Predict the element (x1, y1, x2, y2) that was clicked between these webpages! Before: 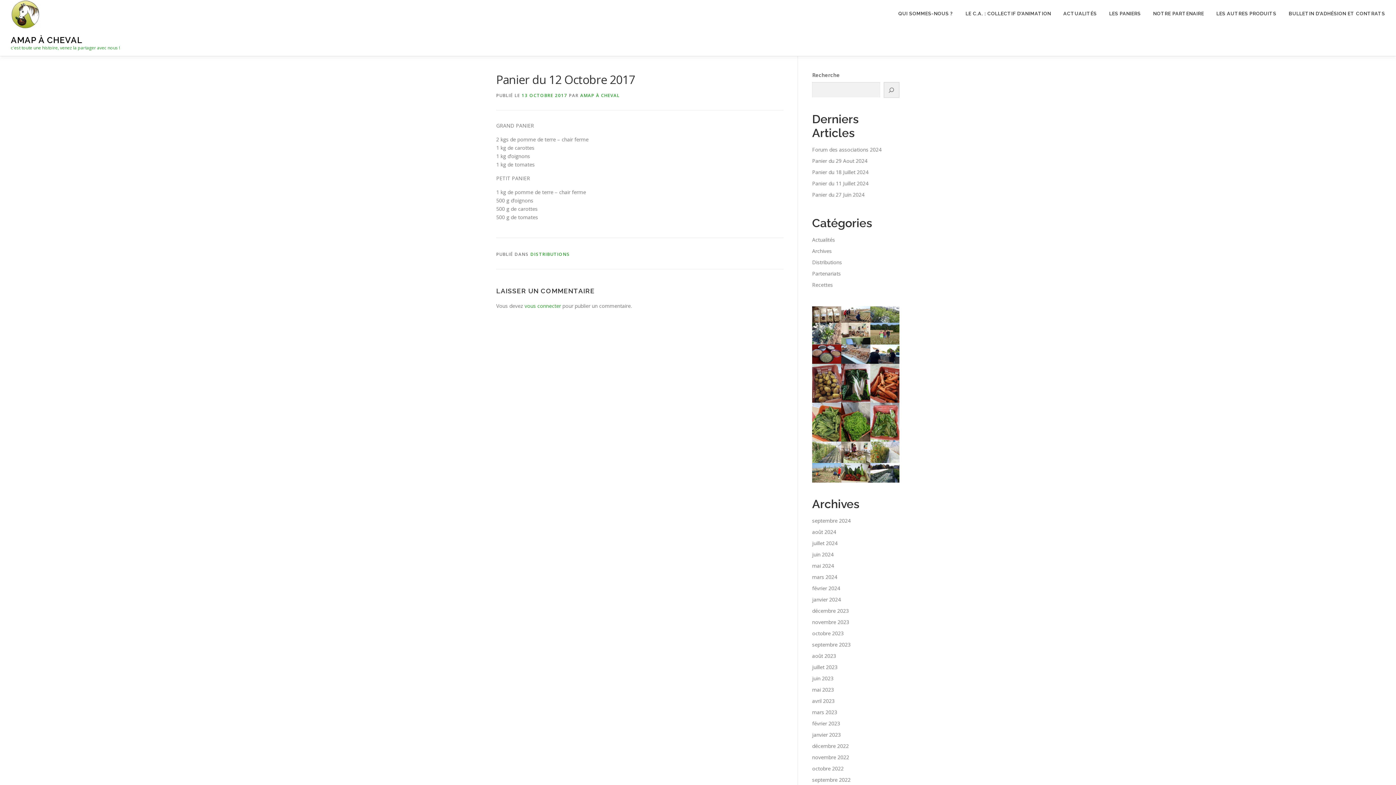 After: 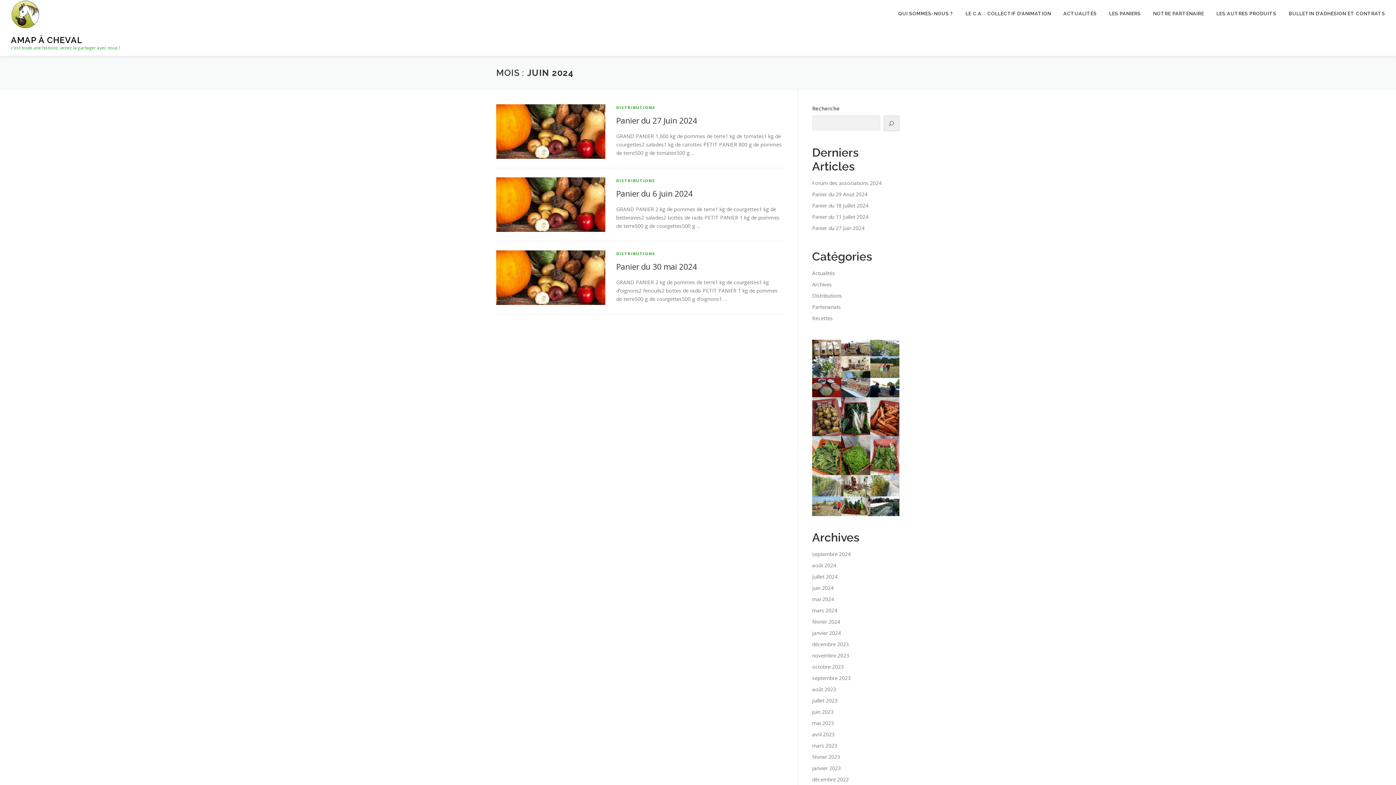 Action: label: juin 2024 bbox: (812, 551, 833, 558)